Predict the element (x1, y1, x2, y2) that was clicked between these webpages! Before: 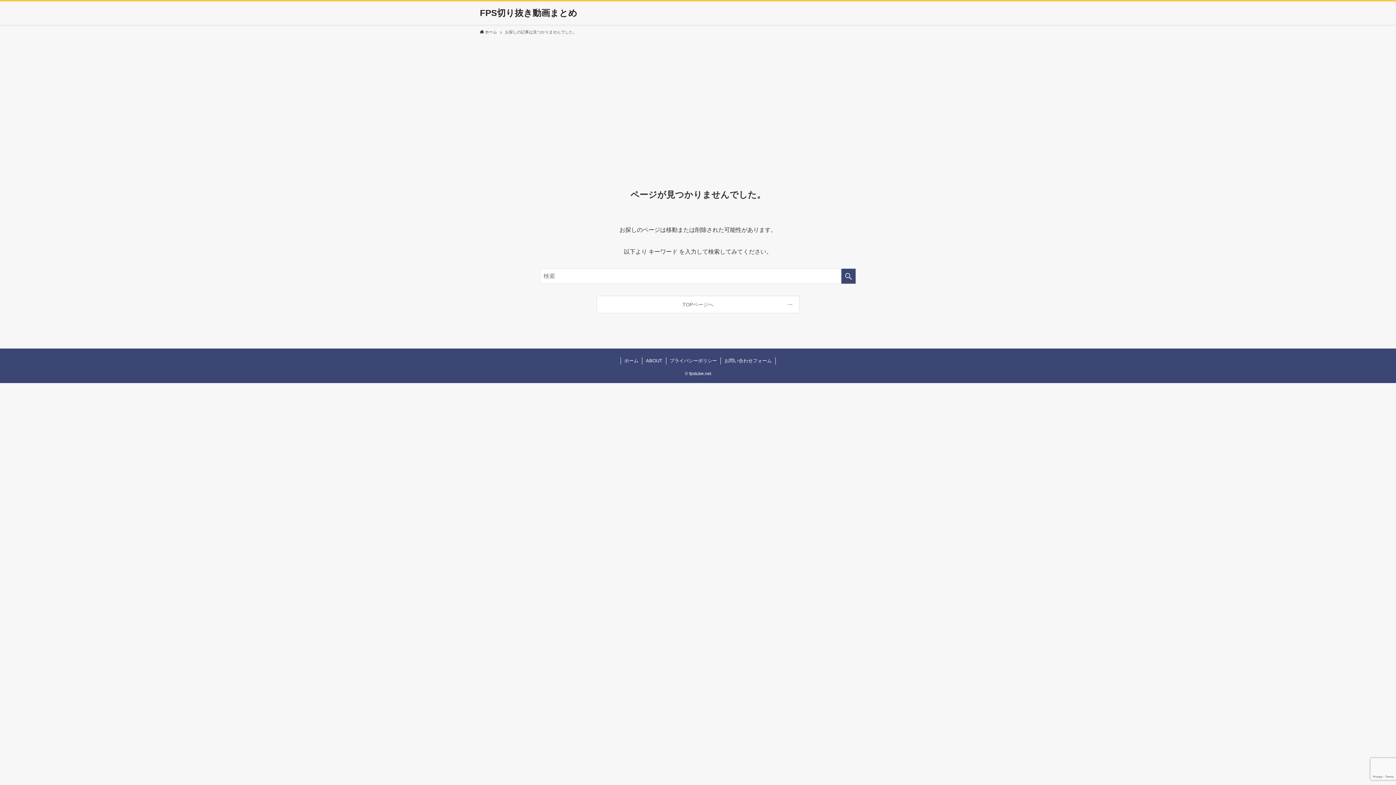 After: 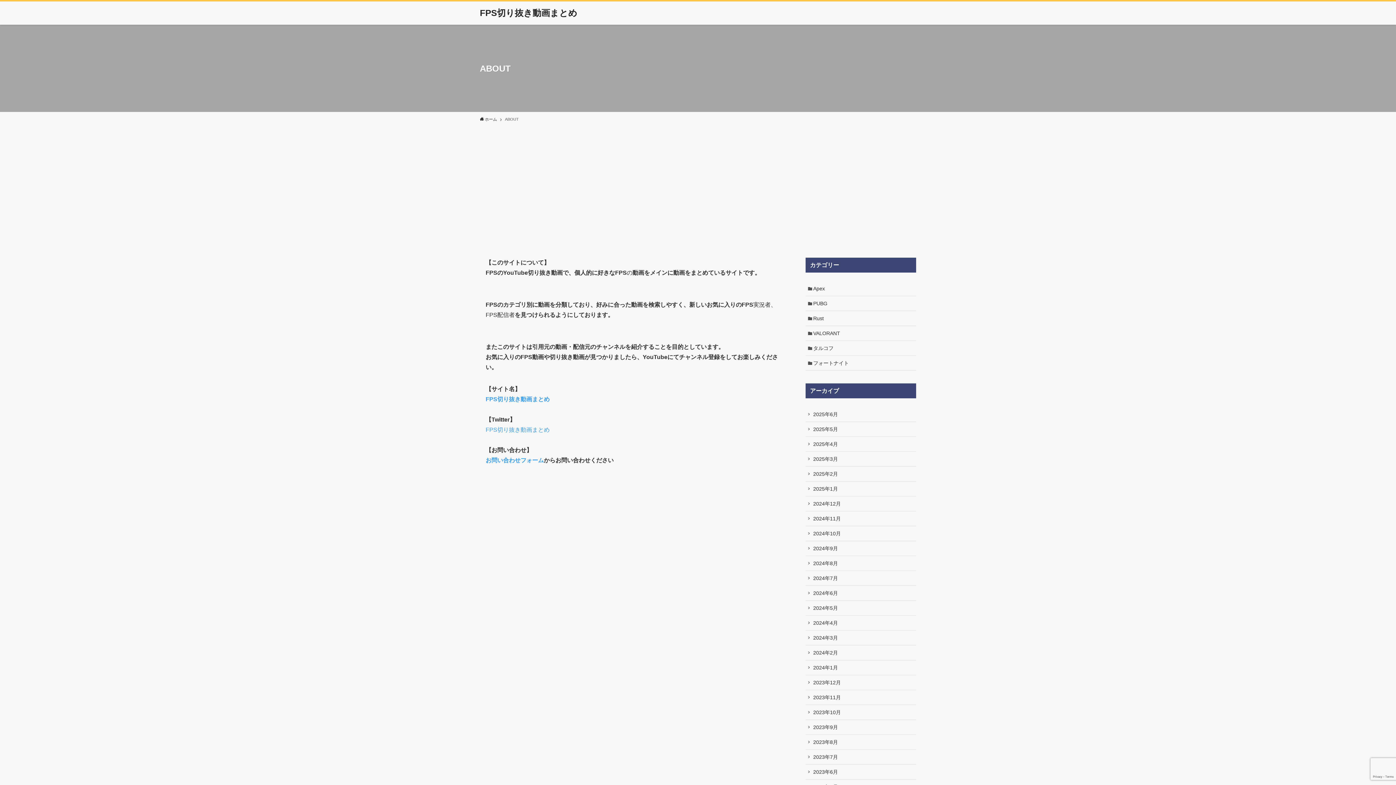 Action: bbox: (642, 357, 666, 364) label: ABOUT